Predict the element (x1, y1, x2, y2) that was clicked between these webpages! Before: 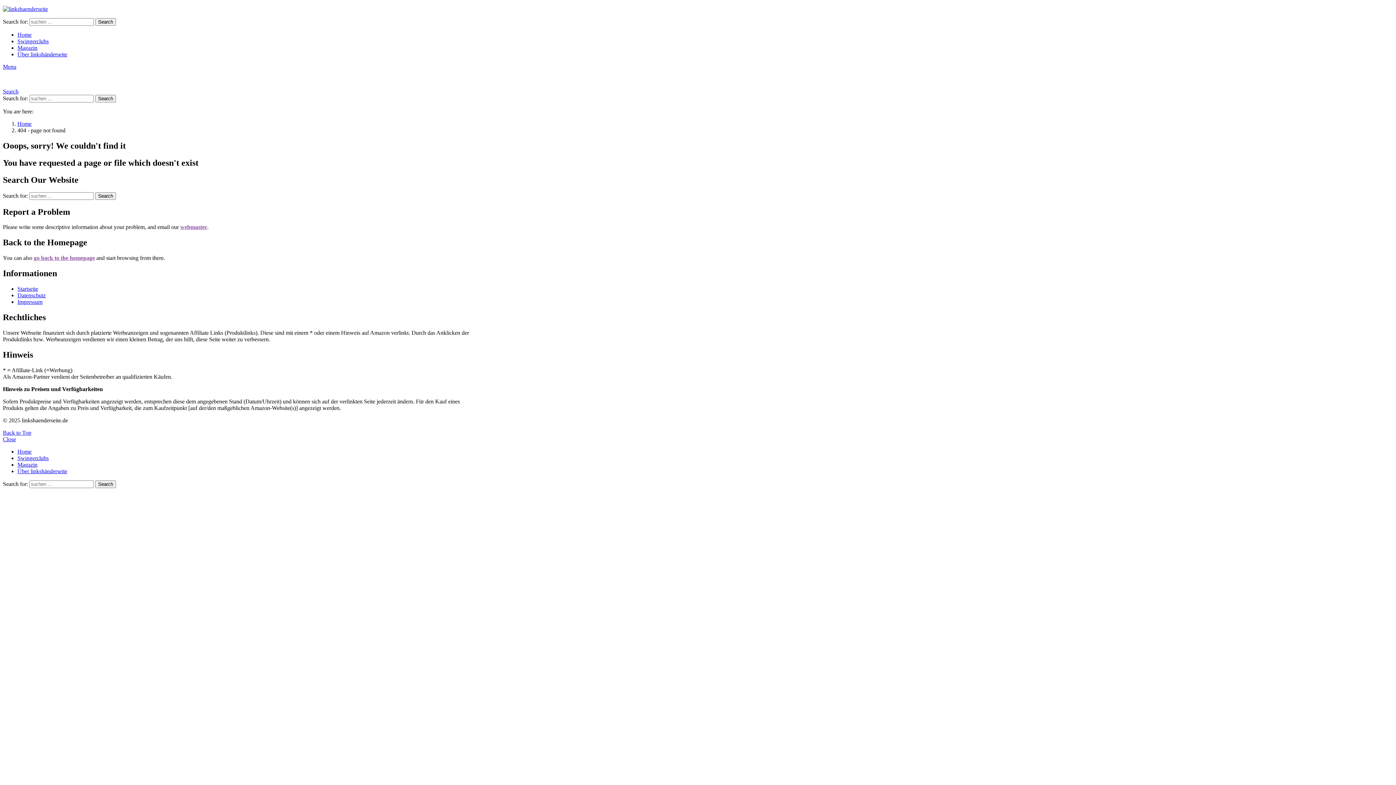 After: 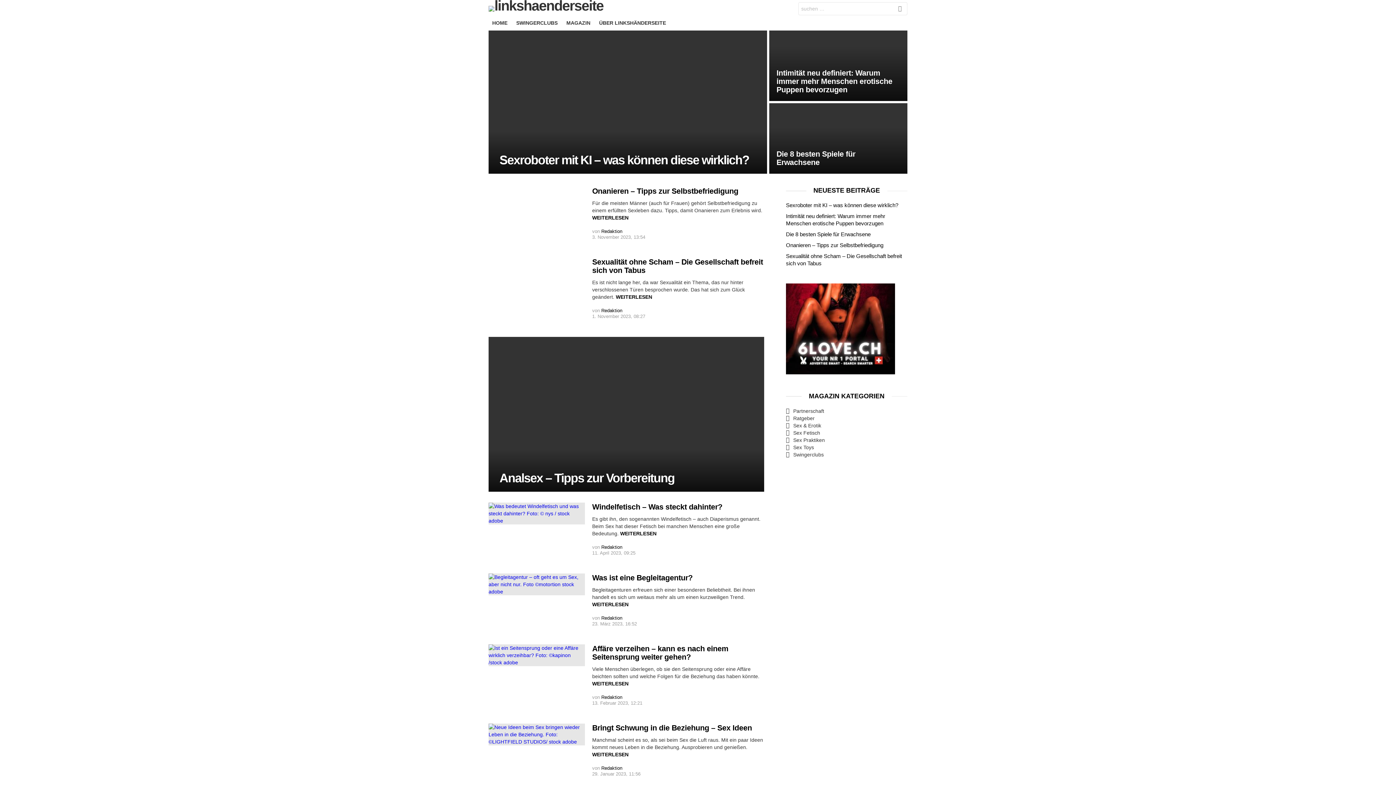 Action: bbox: (2, 5, 48, 12)